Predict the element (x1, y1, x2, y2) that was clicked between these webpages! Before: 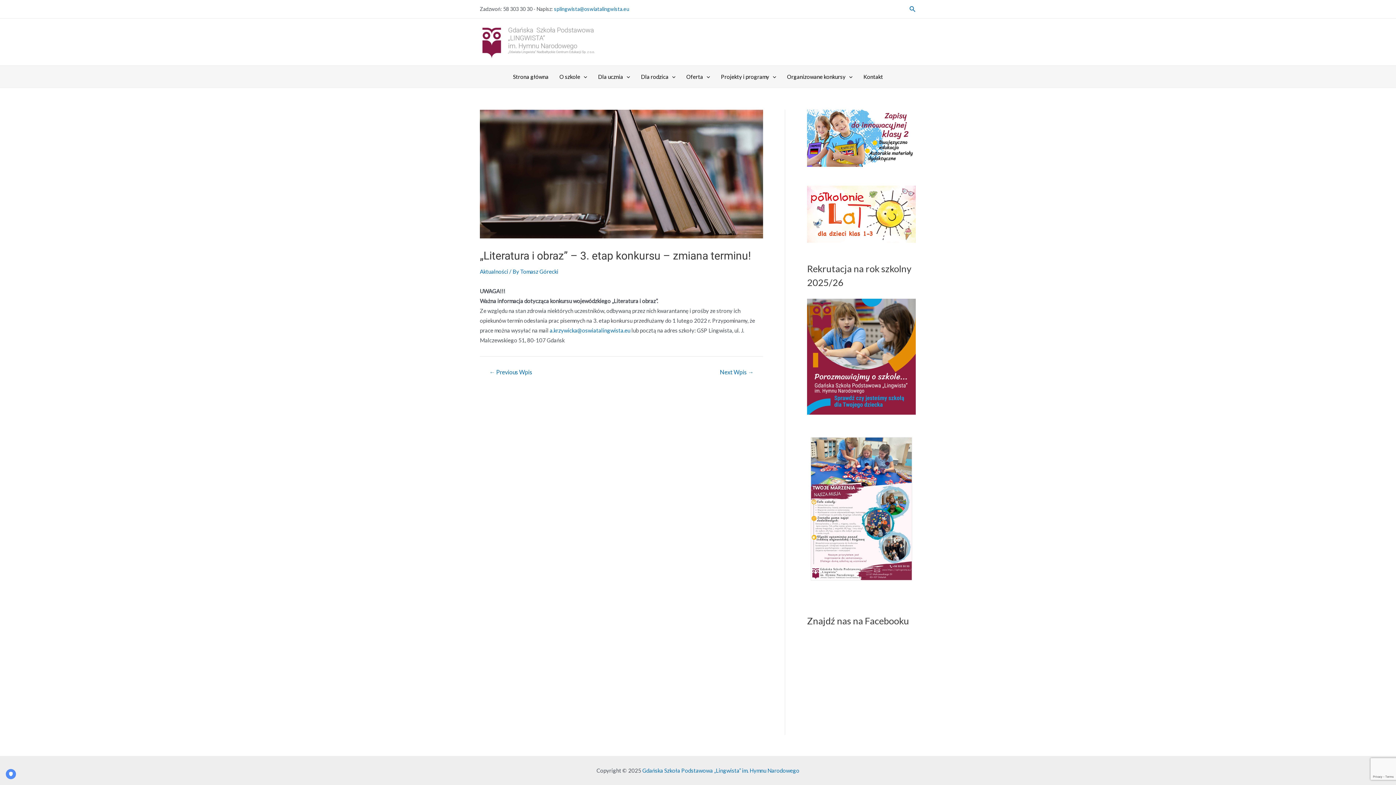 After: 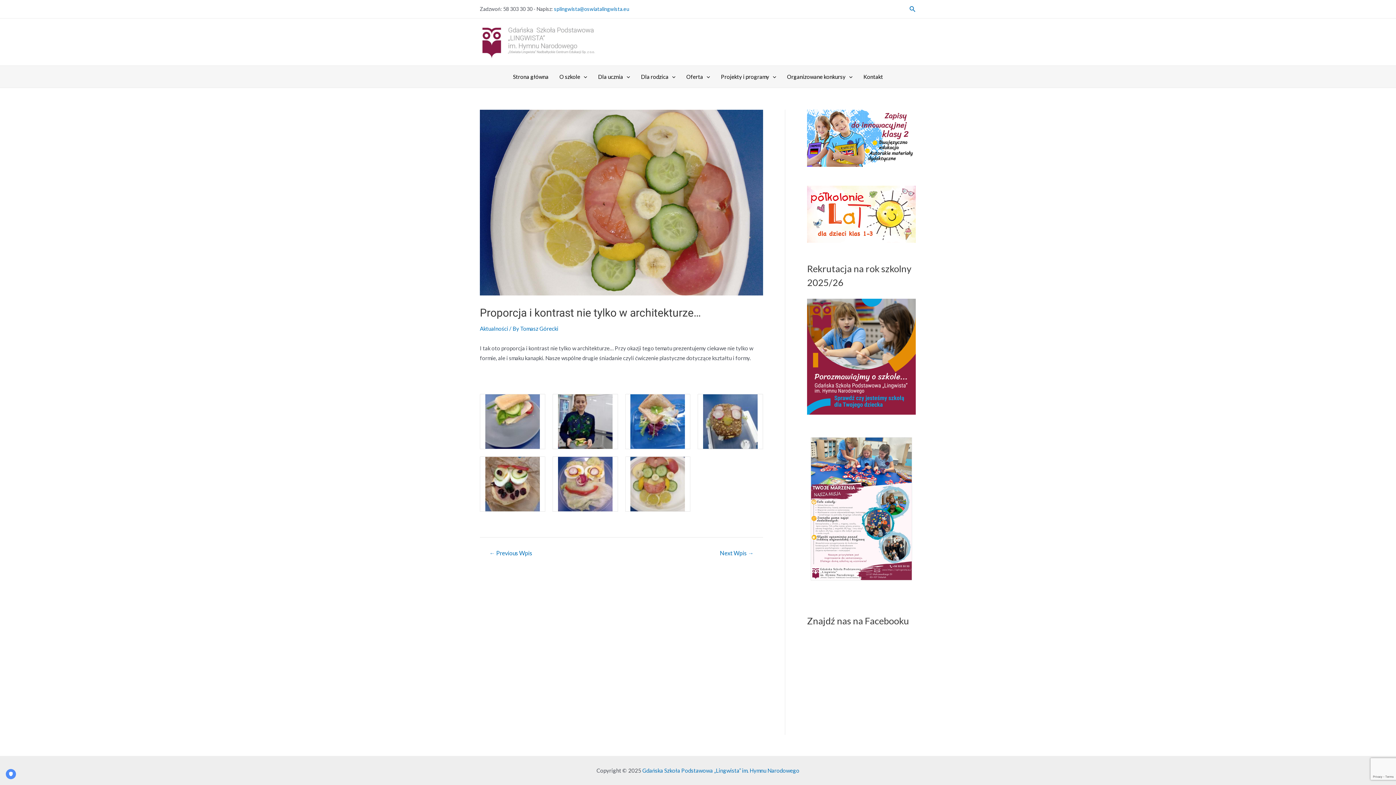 Action: label: Next Wpis → bbox: (711, 369, 762, 374)